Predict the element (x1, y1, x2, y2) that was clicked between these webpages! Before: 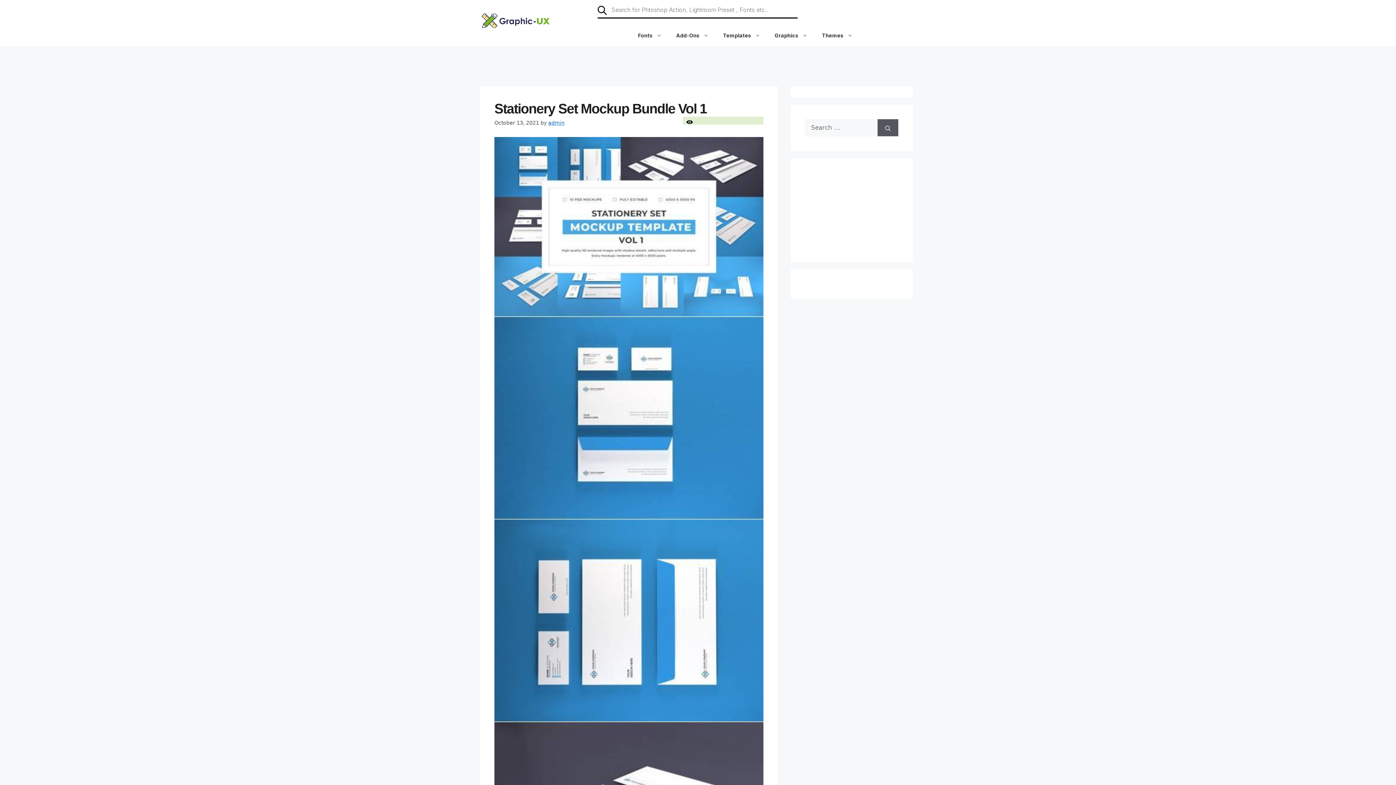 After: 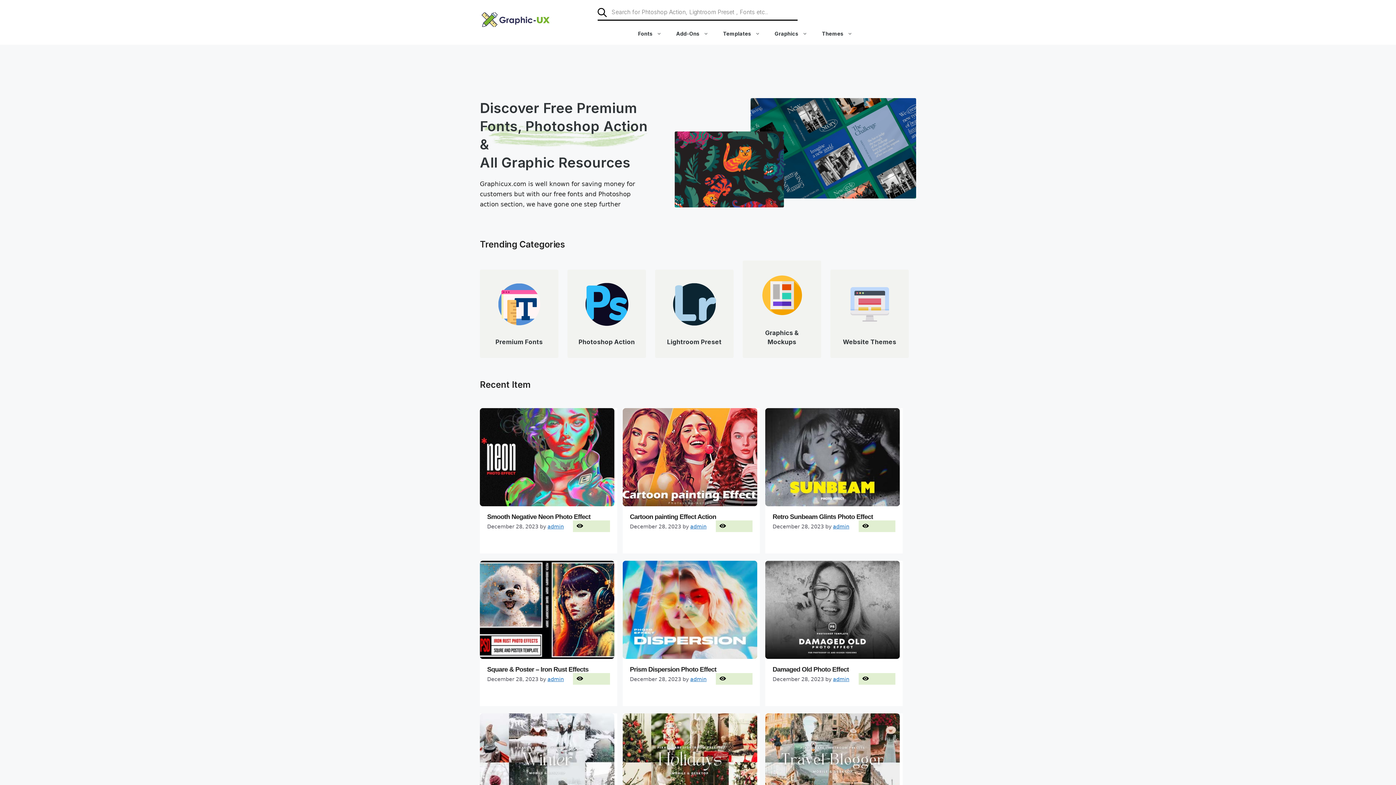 Action: bbox: (480, 13, 553, 34)